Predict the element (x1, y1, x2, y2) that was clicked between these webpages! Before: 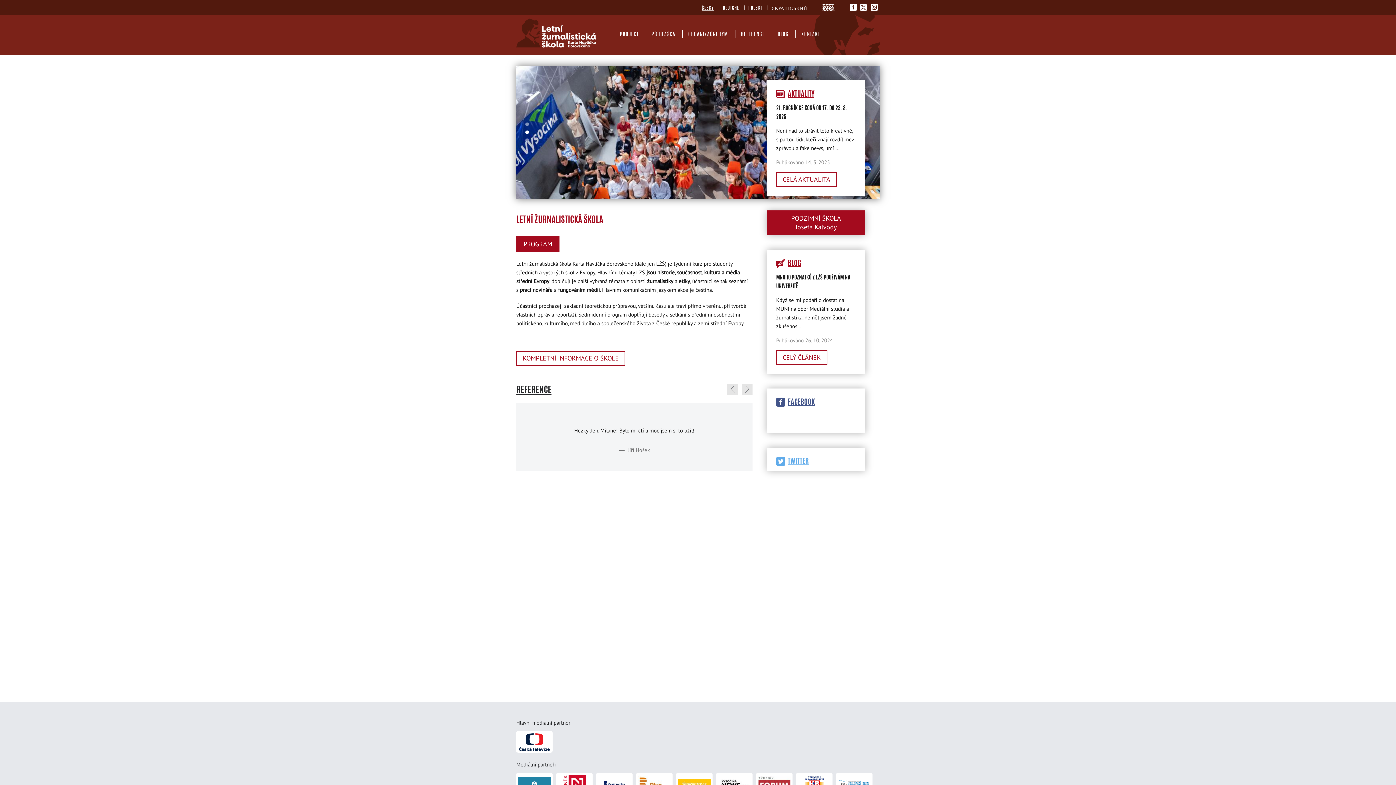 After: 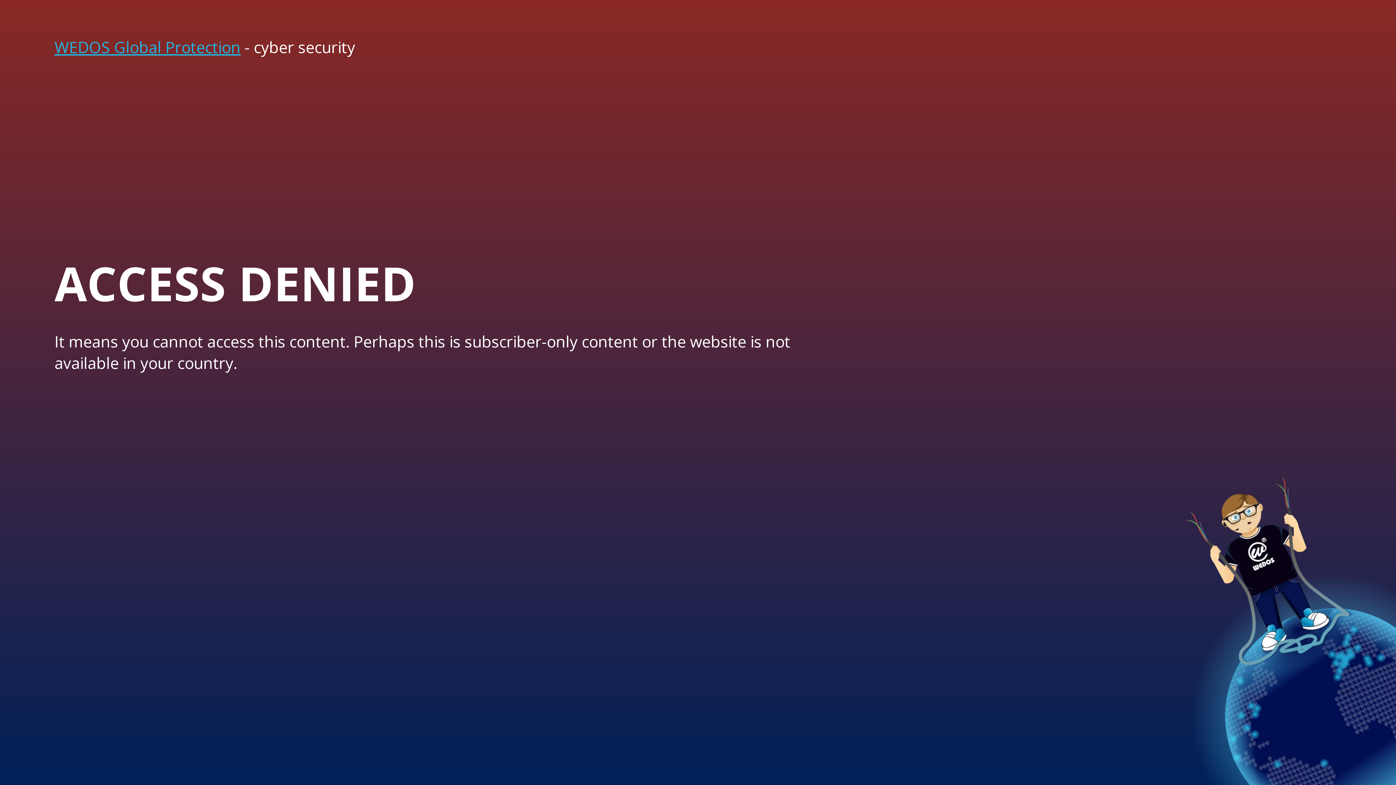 Action: bbox: (716, 773, 752, 794)